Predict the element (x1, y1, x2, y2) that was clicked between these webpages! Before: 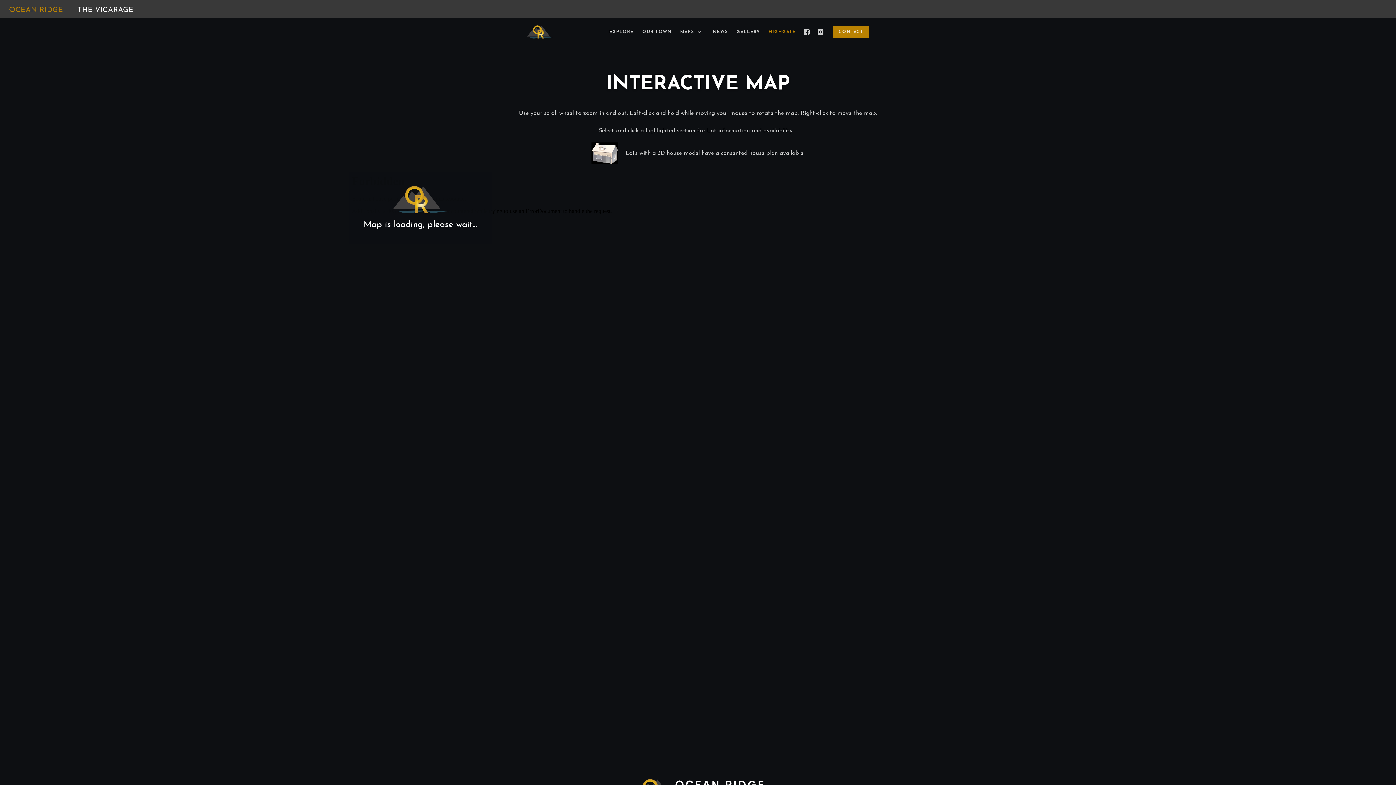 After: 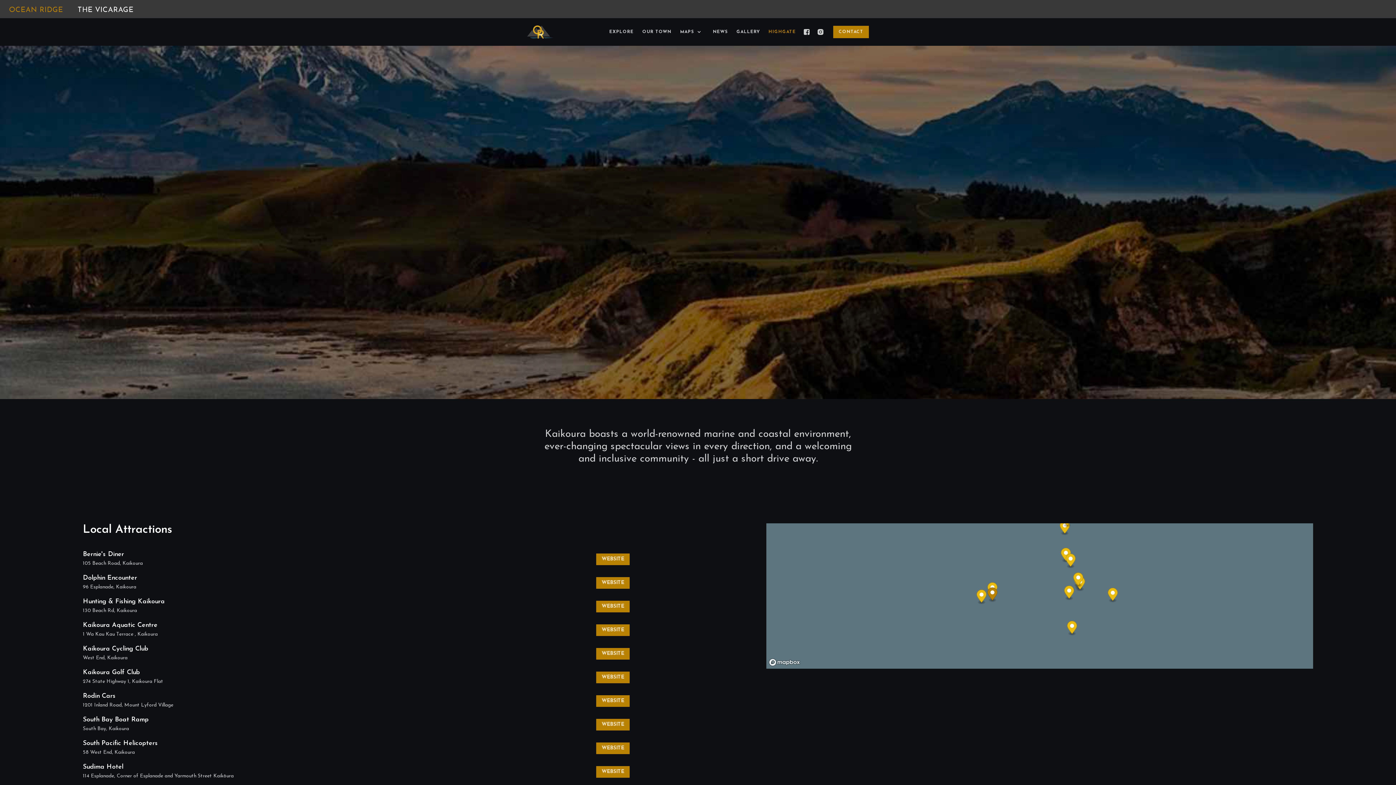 Action: label: OUR TOWN bbox: (642, 28, 671, 36)